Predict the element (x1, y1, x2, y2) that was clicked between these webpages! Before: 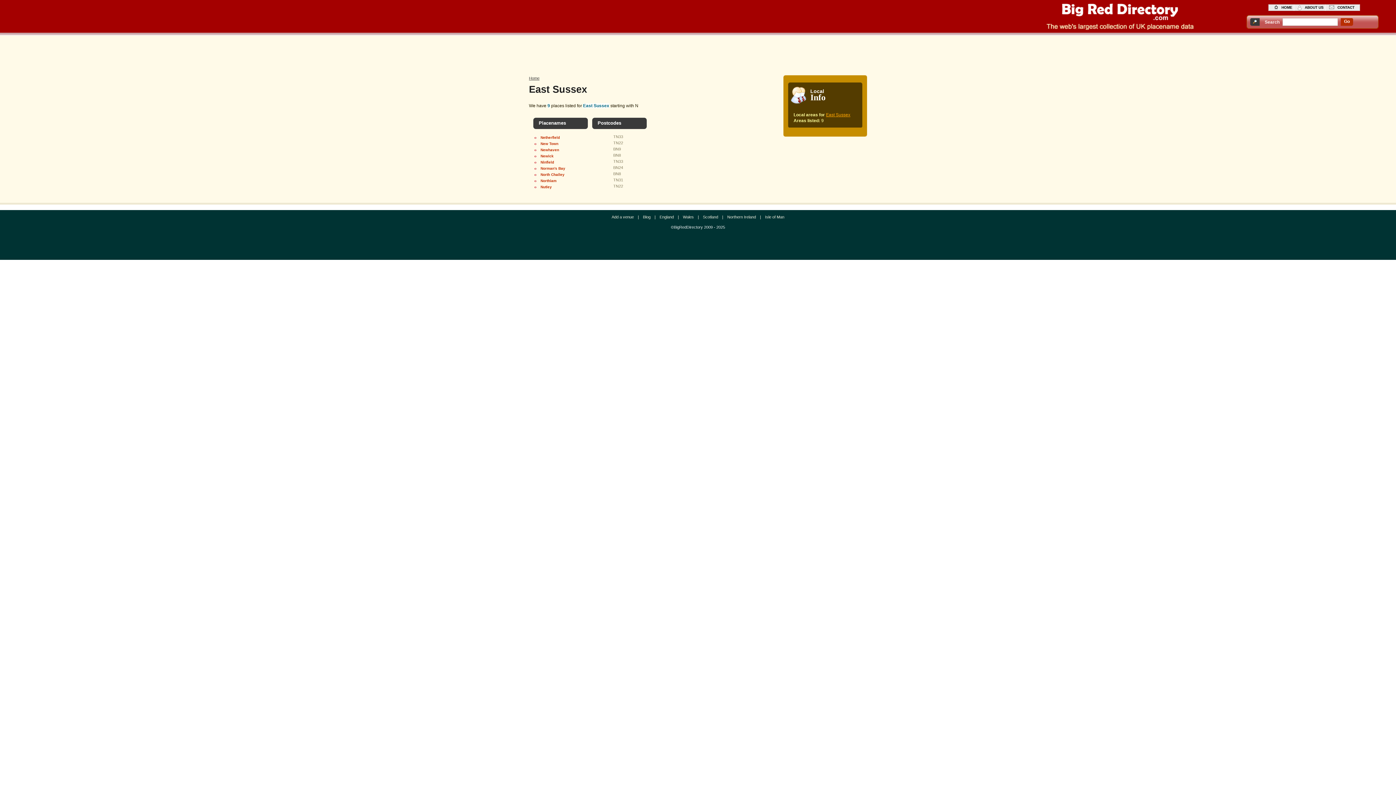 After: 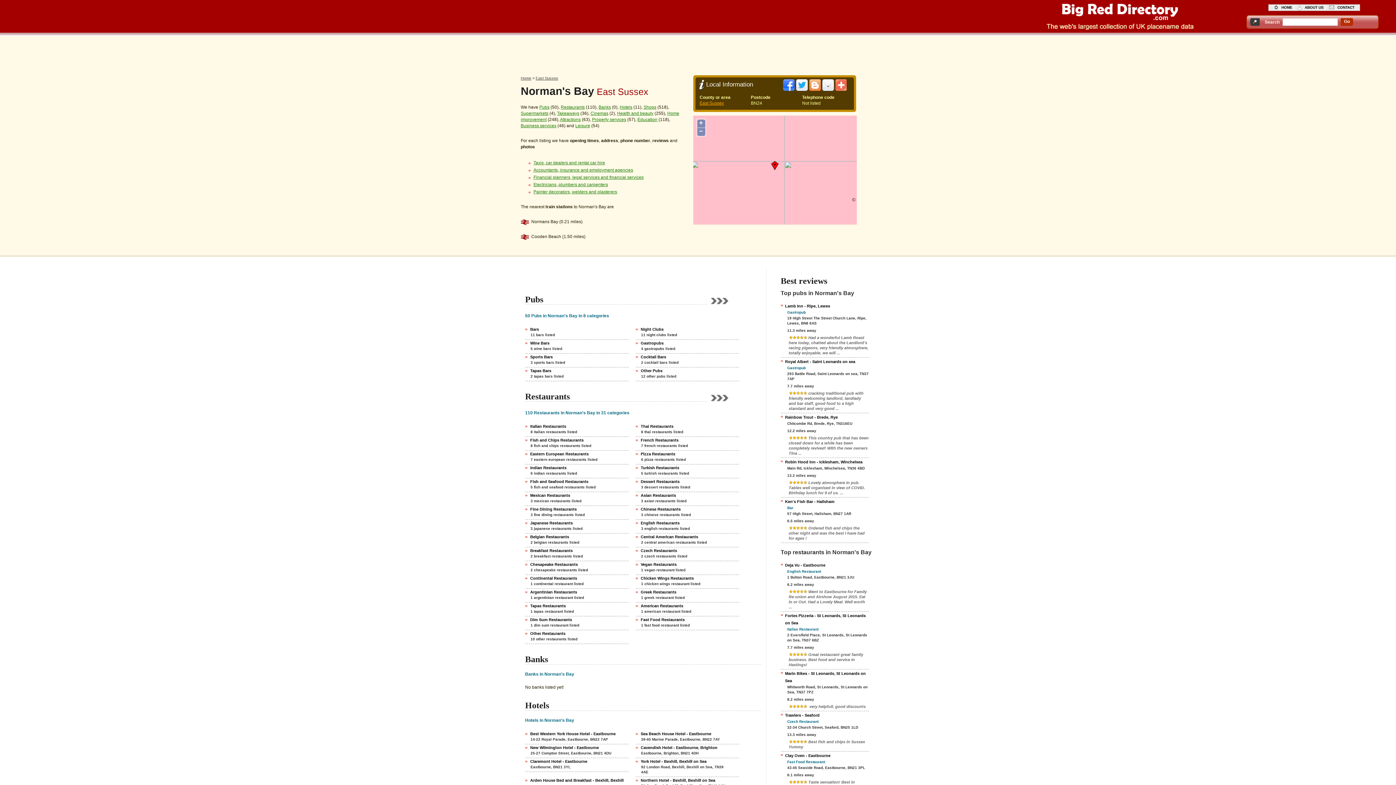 Action: bbox: (534, 165, 613, 171) label: Norman's Bay